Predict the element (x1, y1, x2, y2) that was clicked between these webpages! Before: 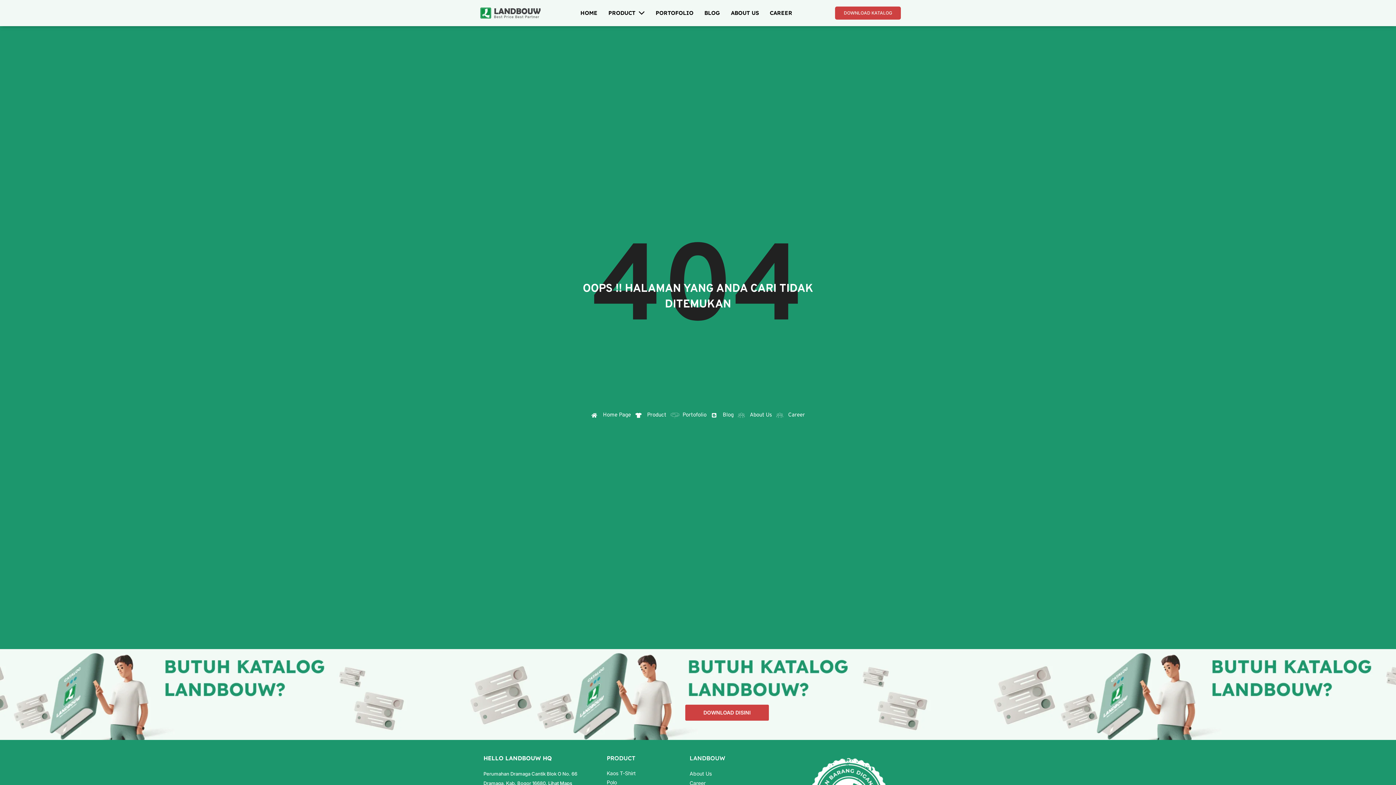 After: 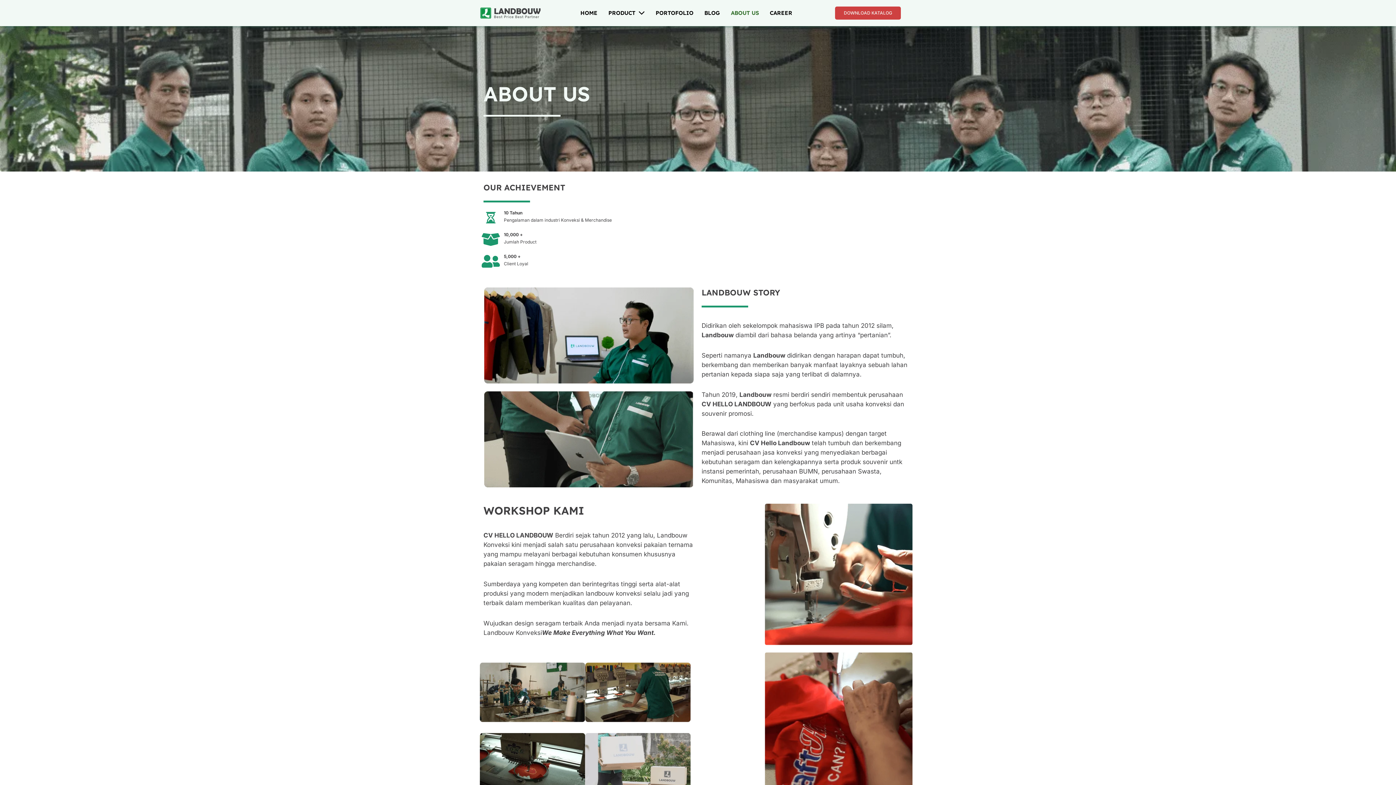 Action: bbox: (725, 3, 764, 22) label: ABOUT US